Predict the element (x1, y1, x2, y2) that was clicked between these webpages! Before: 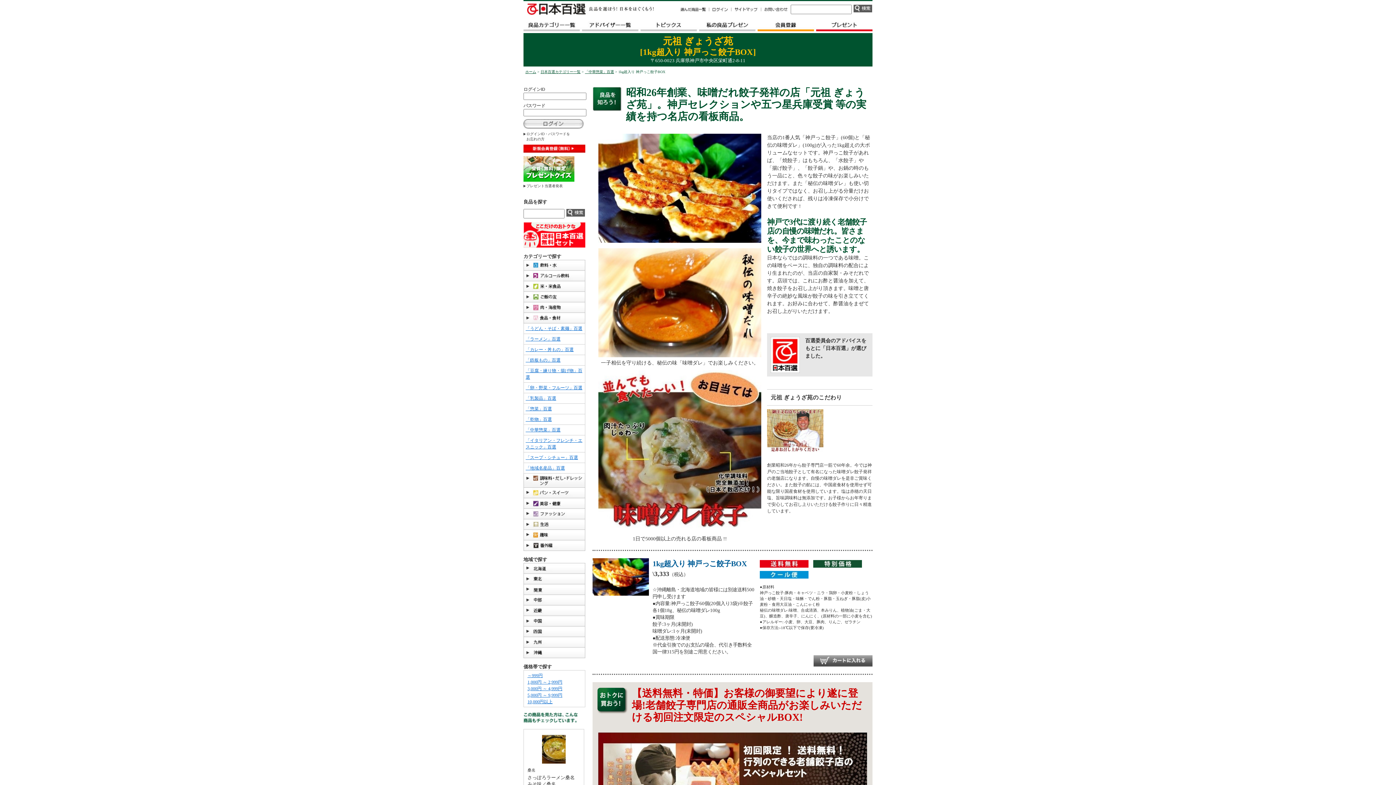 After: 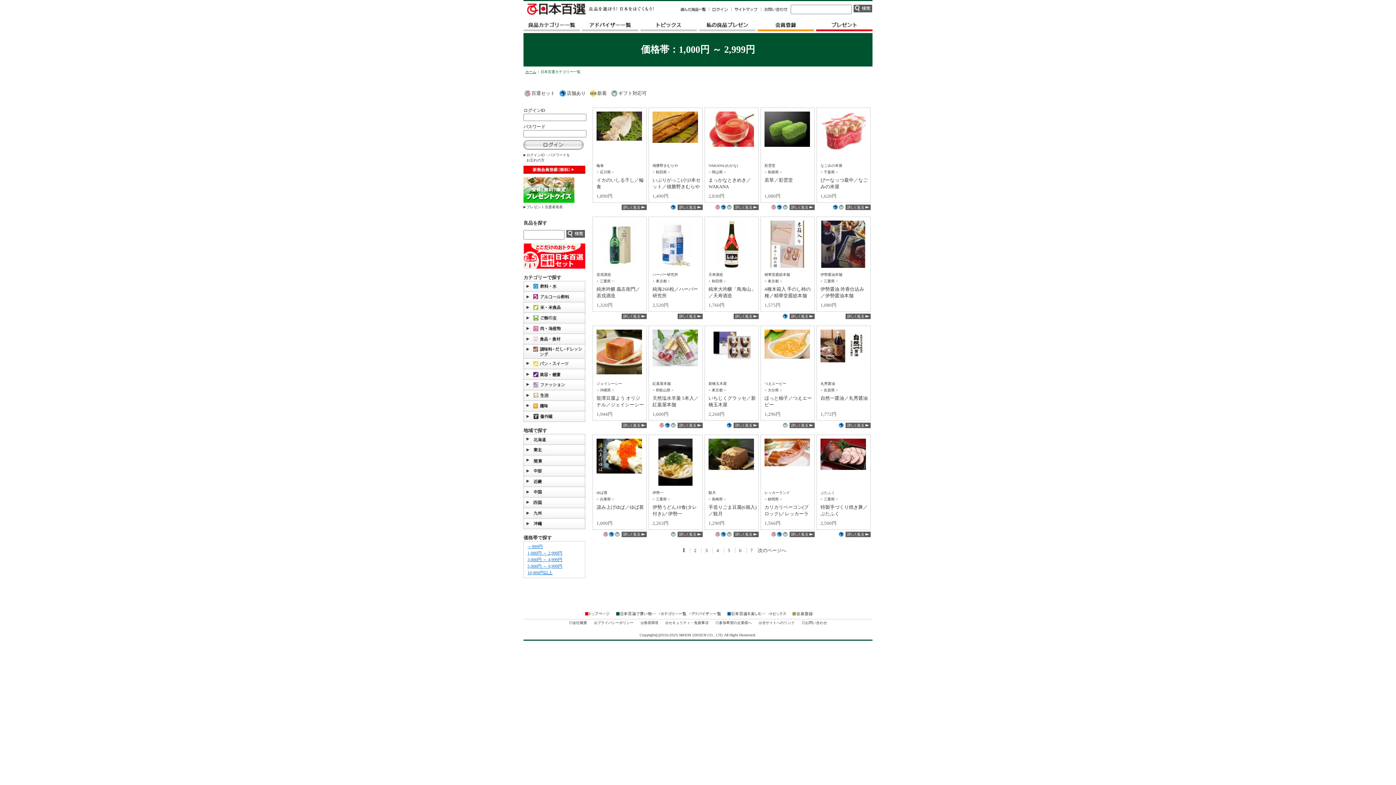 Action: bbox: (527, 680, 562, 685) label: 1,000円 ～ 2,999円